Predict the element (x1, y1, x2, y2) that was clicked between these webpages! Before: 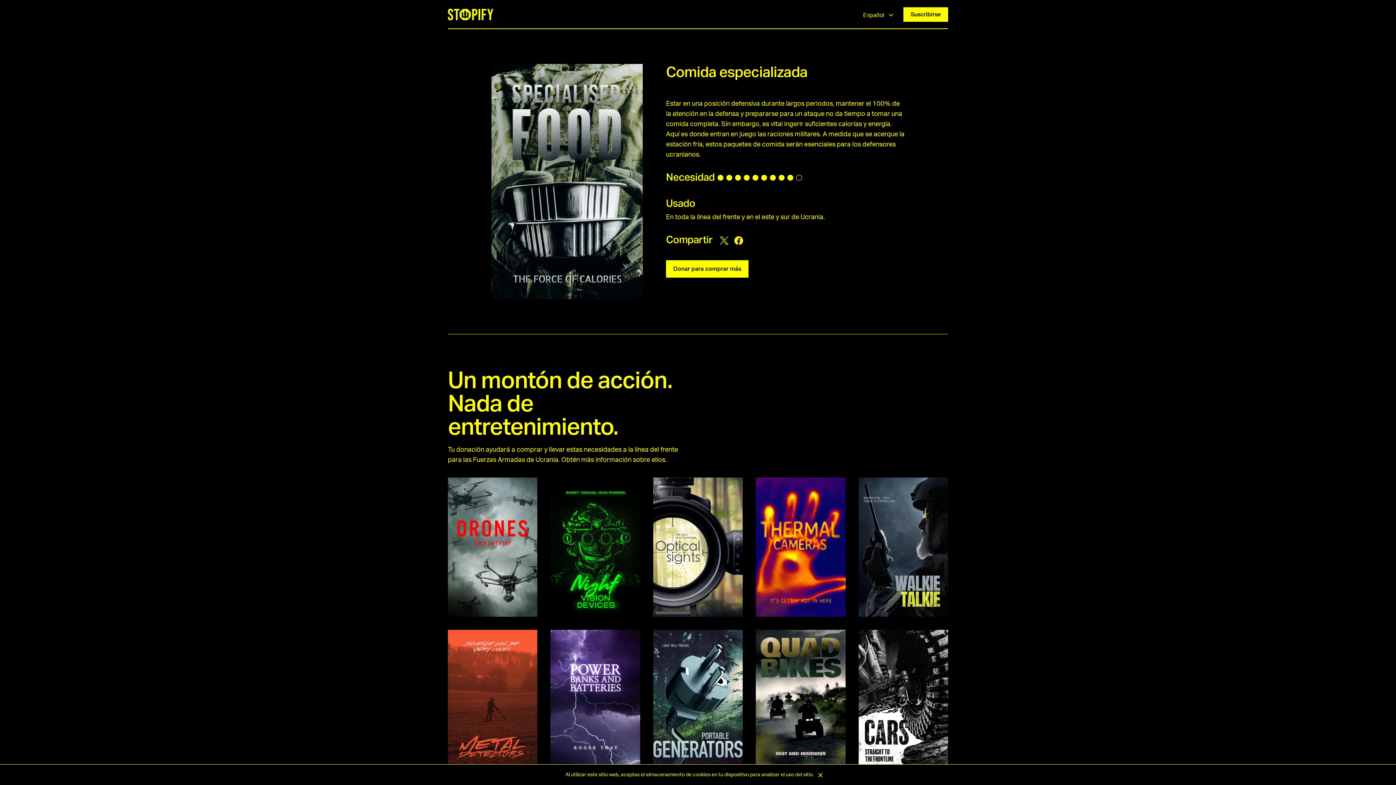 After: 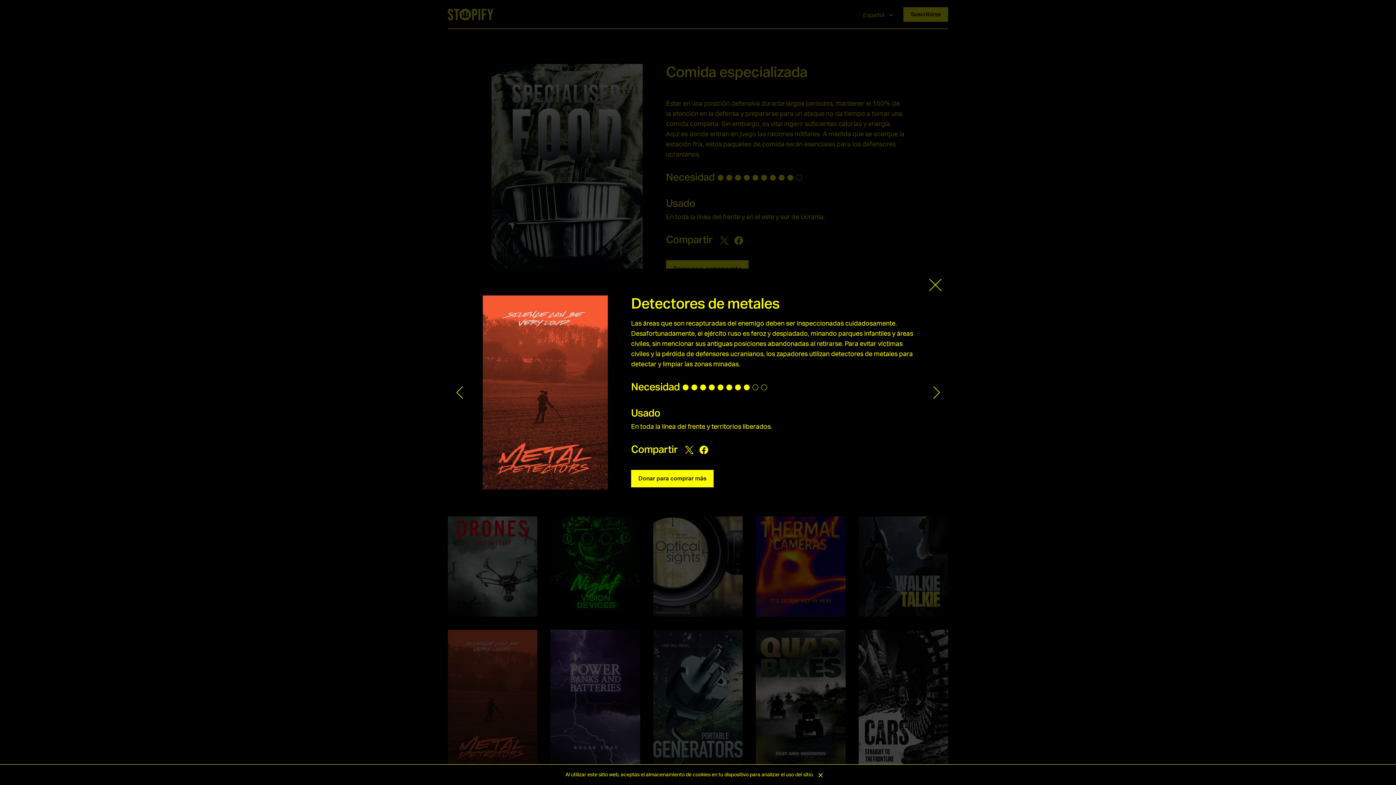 Action: bbox: (448, 630, 537, 769)